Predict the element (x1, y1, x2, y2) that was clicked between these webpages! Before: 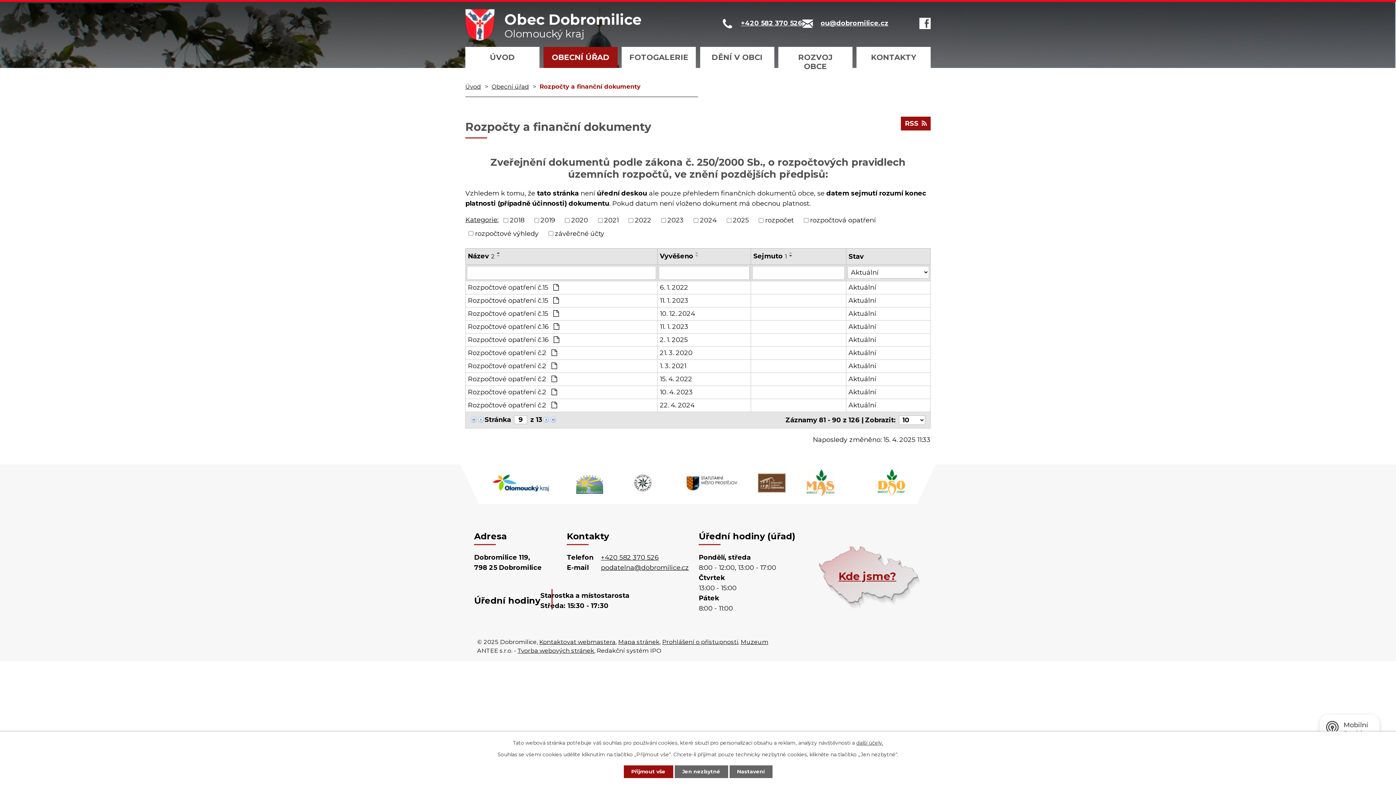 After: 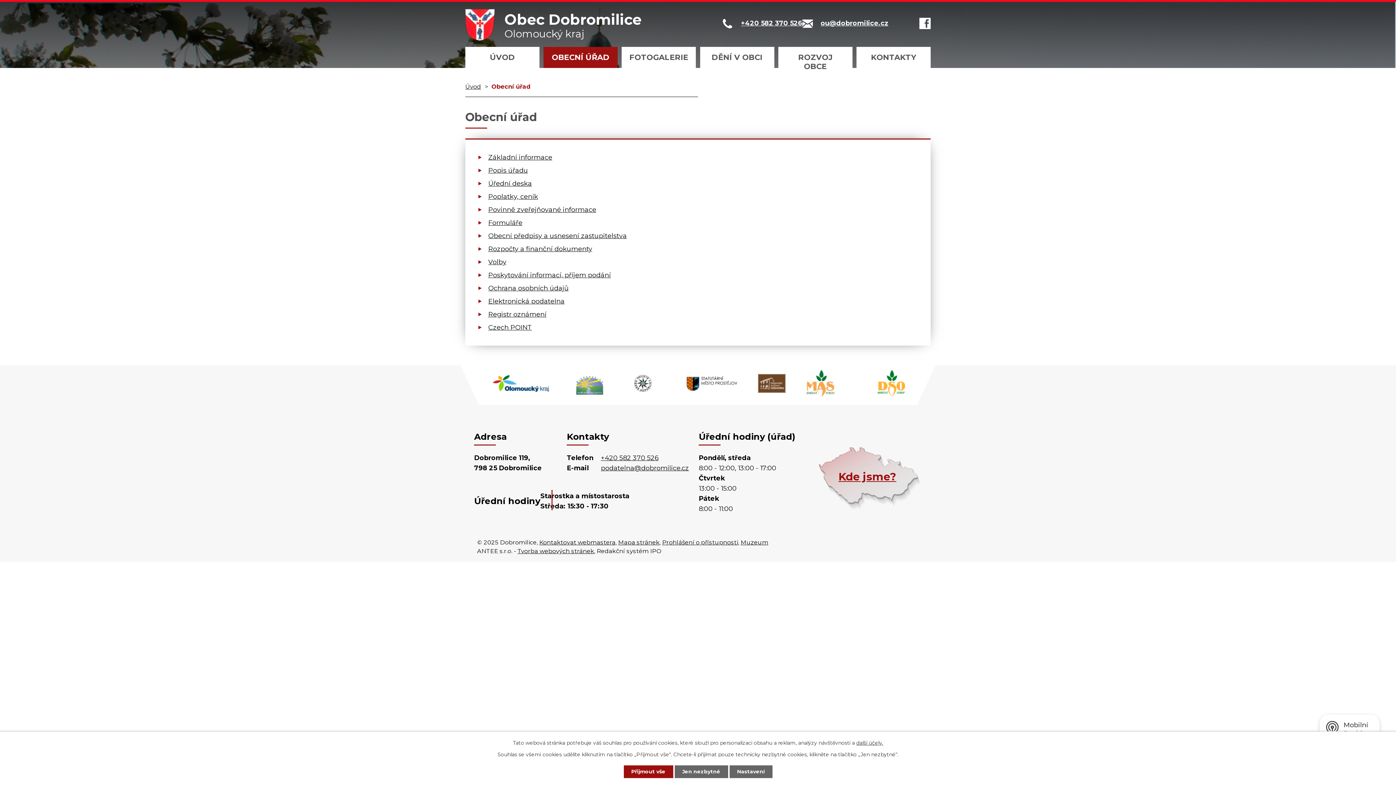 Action: label: OBECNÍ ÚŘAD bbox: (543, 46, 617, 68)